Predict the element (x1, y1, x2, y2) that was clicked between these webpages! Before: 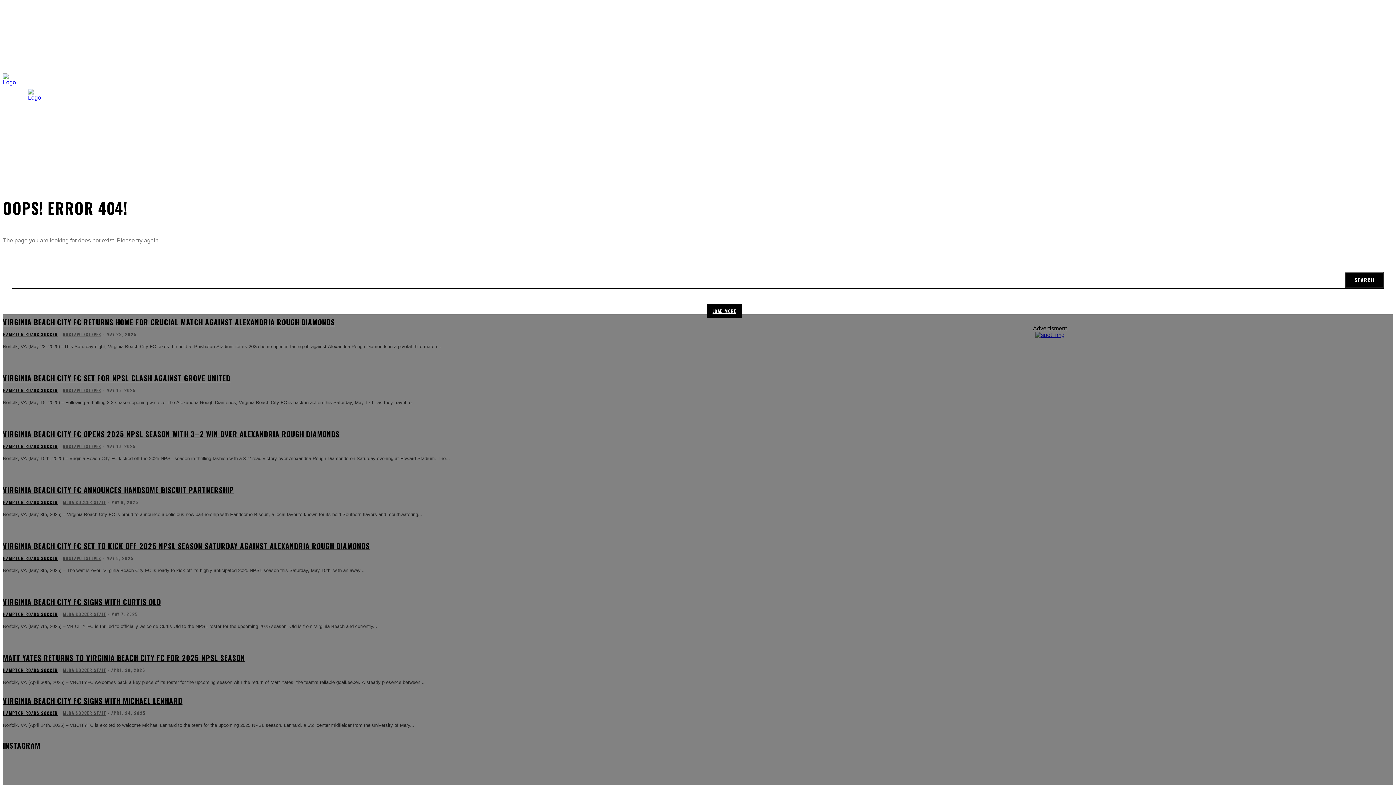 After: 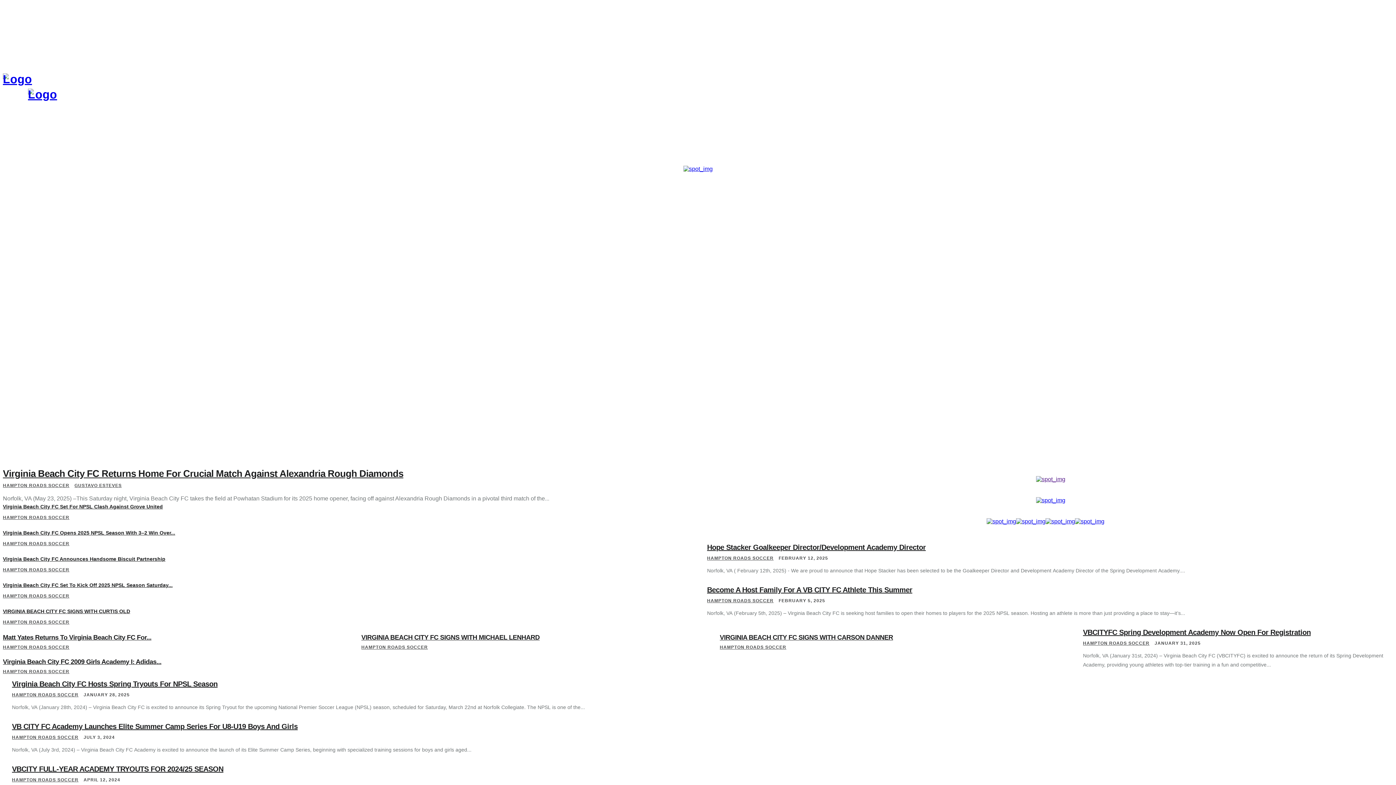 Action: label: Search bbox: (1345, 272, 1384, 287)